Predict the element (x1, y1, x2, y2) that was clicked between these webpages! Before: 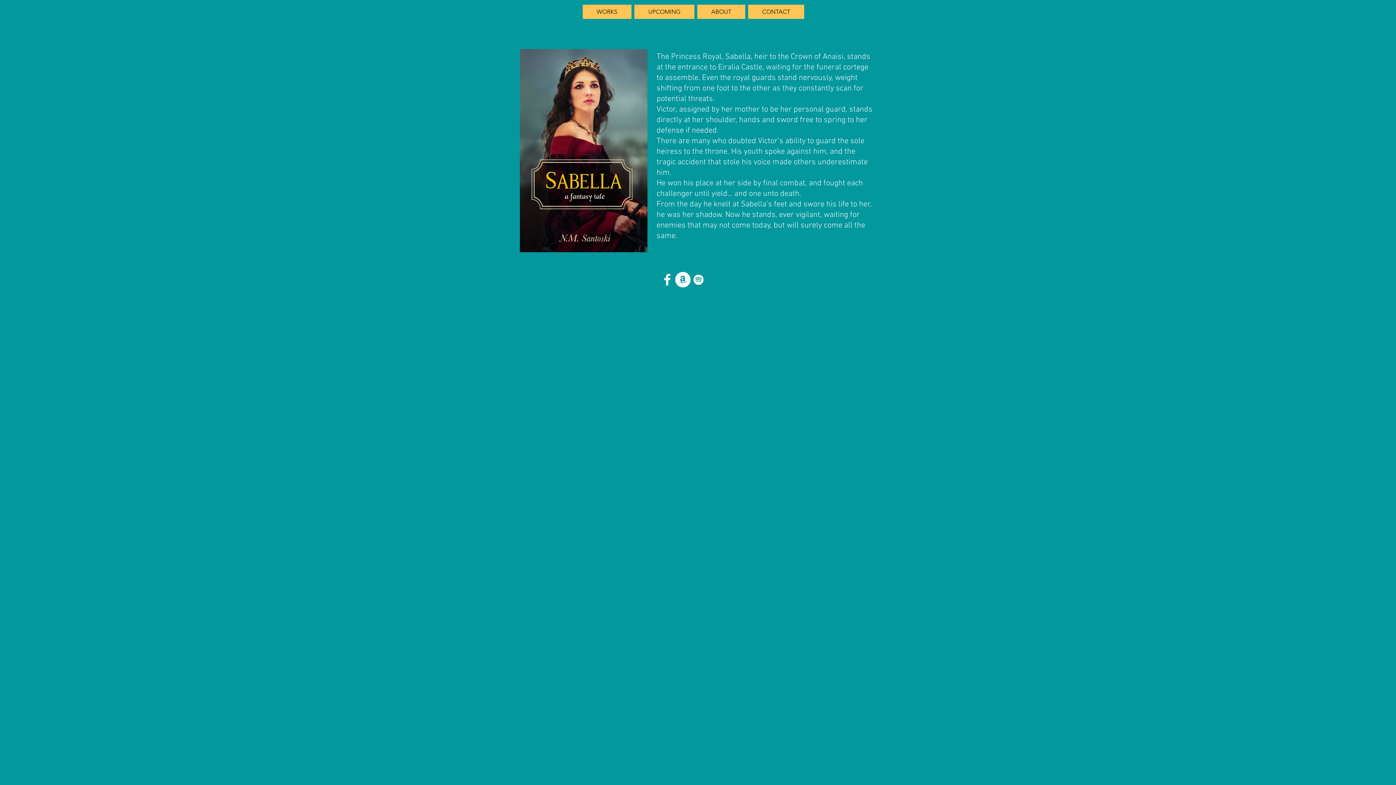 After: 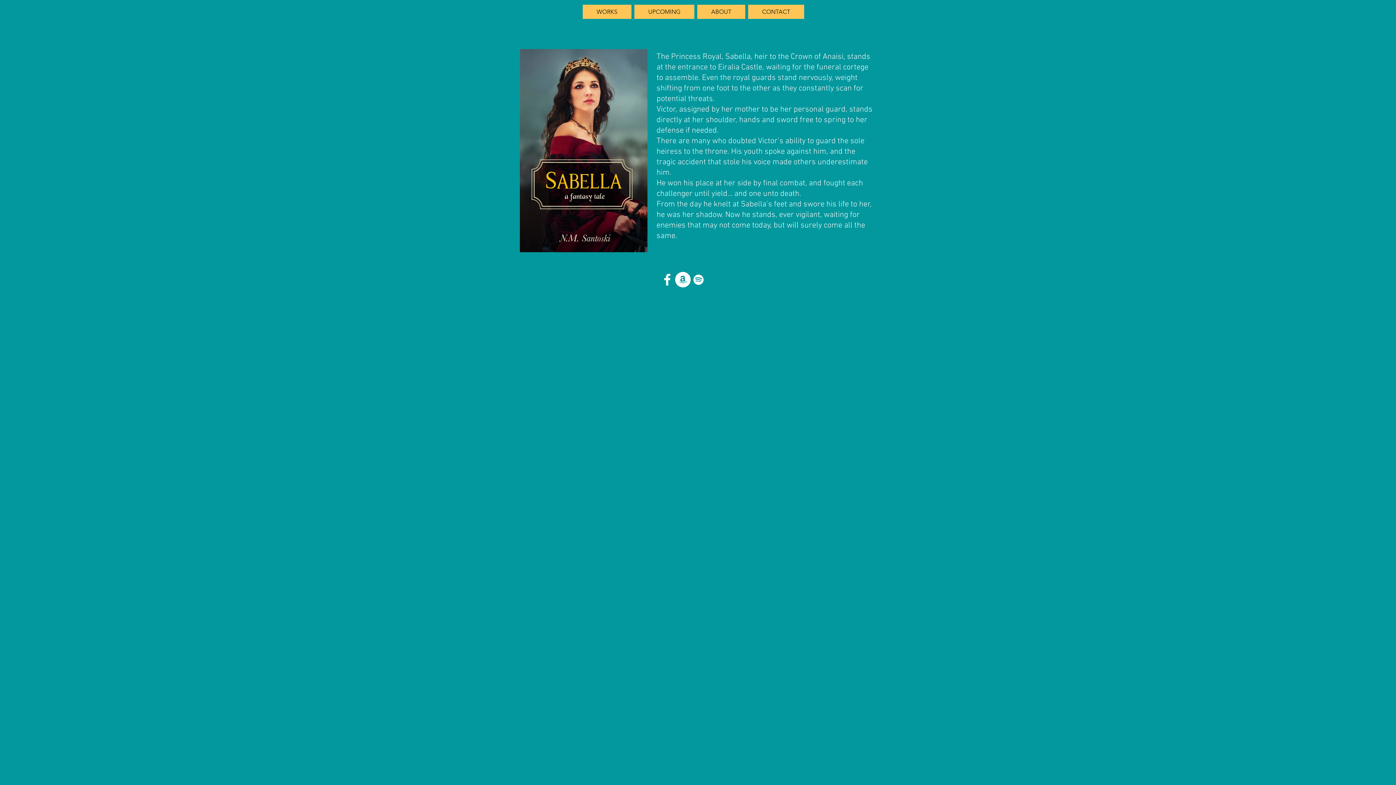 Action: bbox: (675, 272, 690, 287) label: Amazon - White Circle